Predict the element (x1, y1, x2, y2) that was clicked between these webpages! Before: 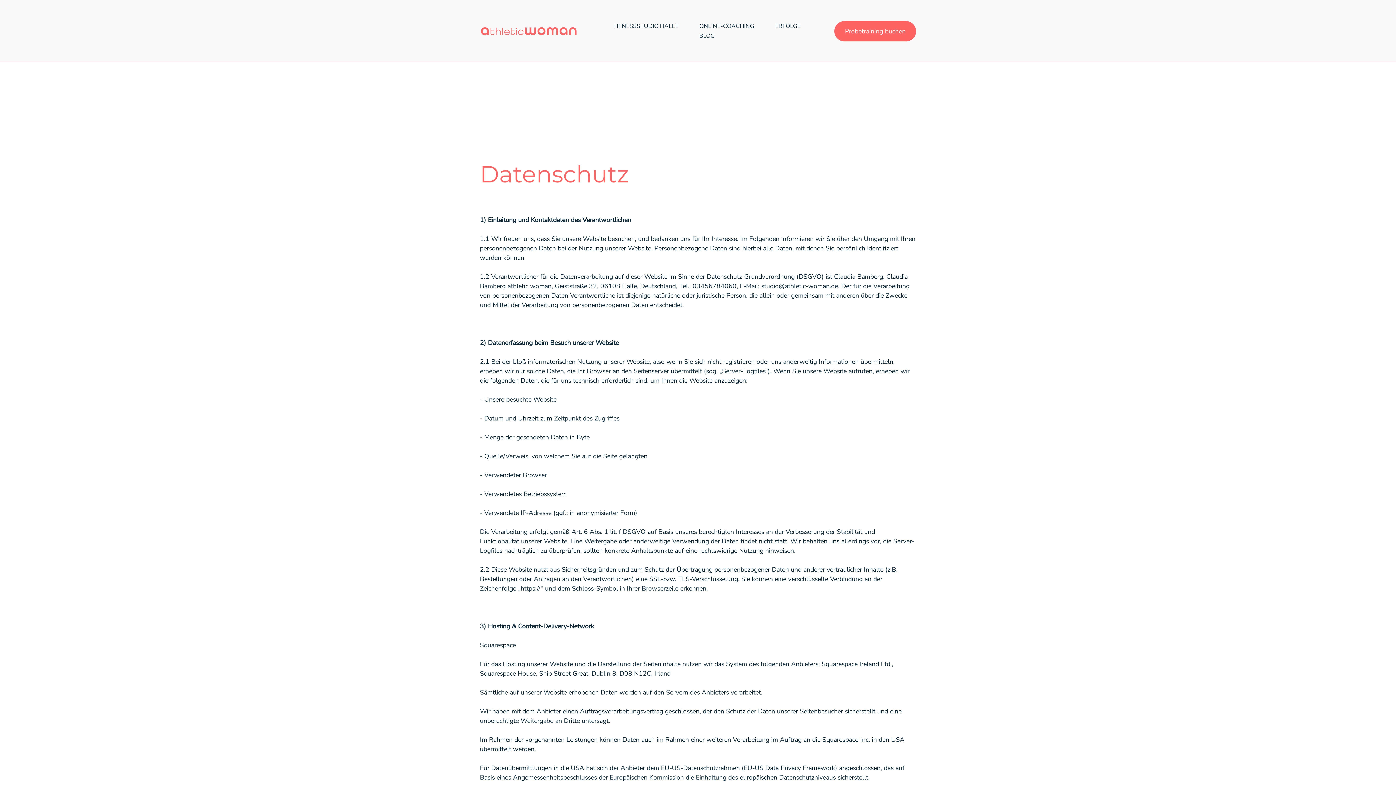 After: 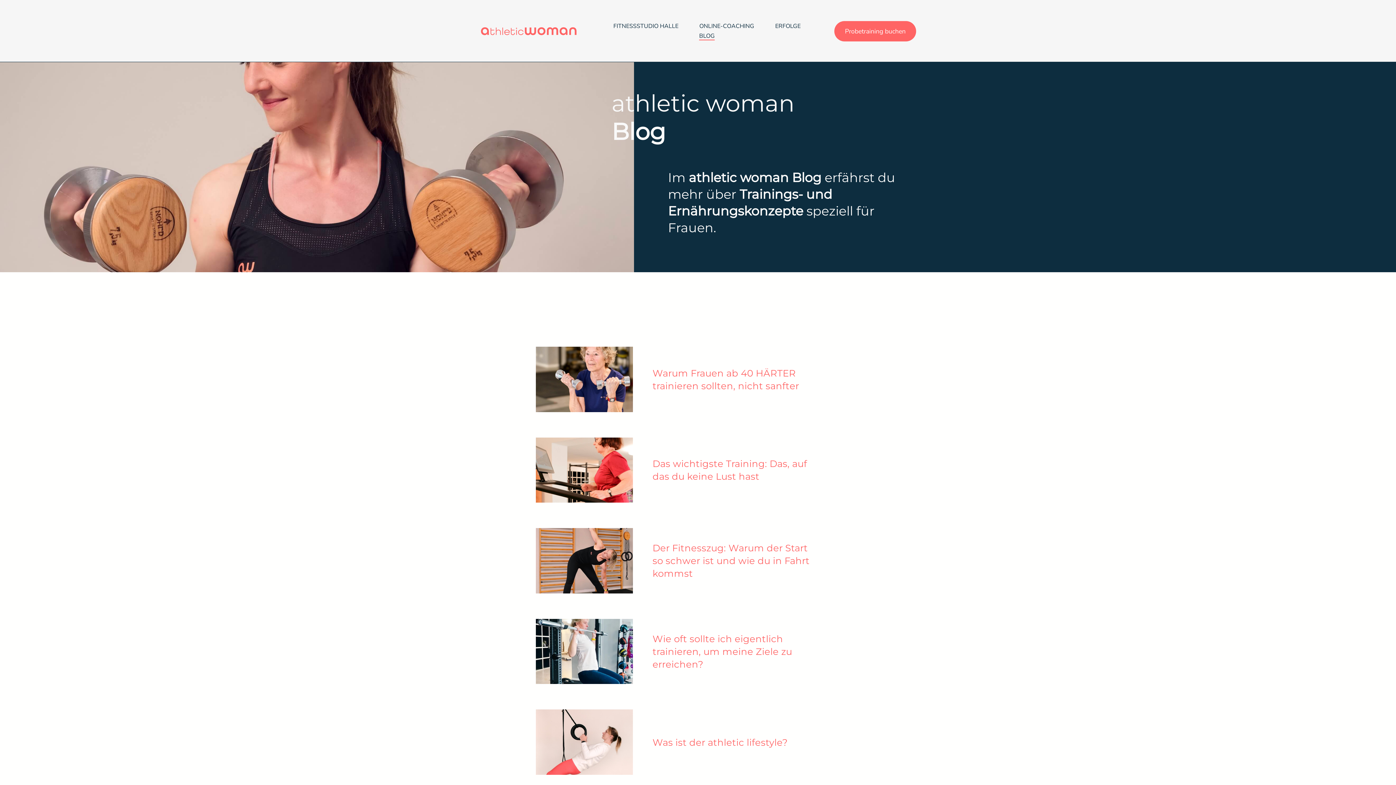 Action: bbox: (699, 31, 715, 41) label: BLOG